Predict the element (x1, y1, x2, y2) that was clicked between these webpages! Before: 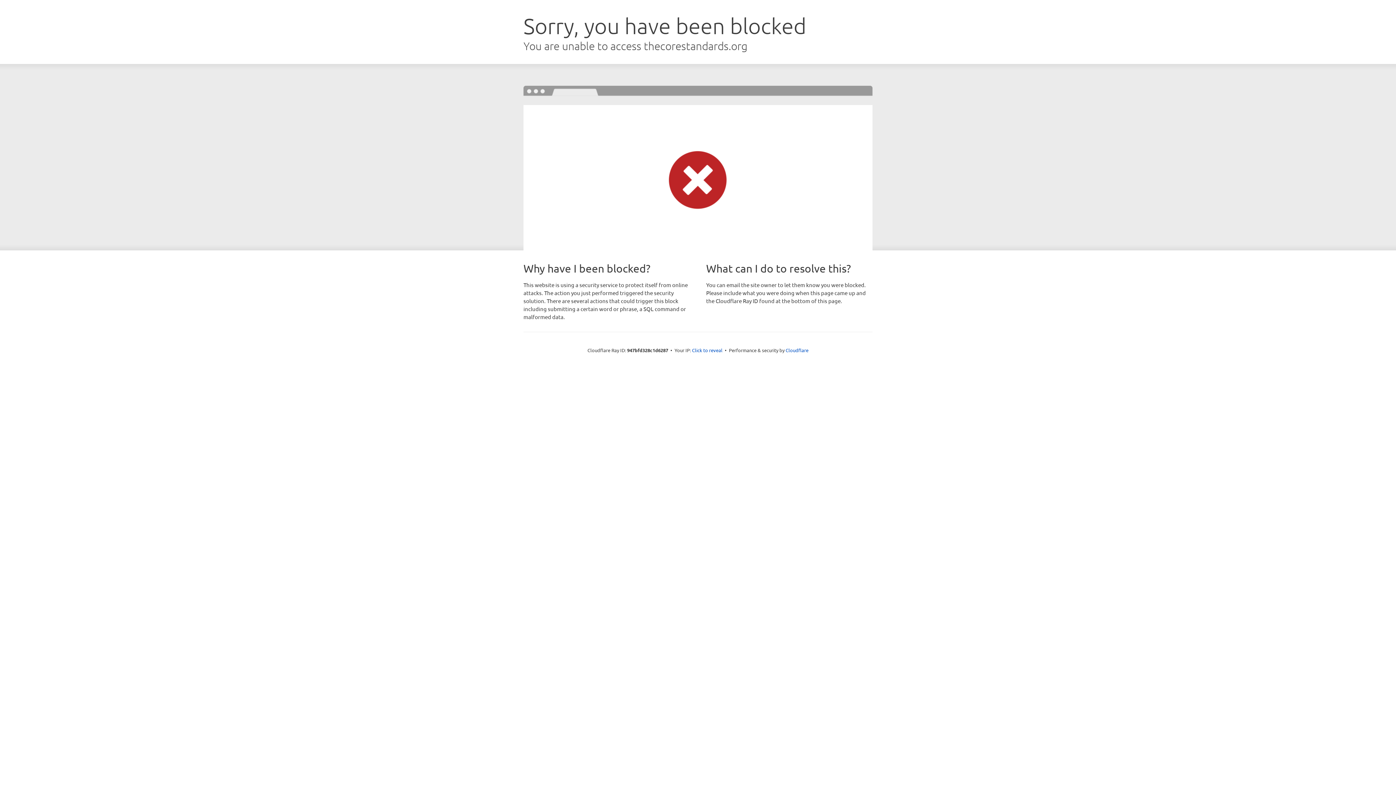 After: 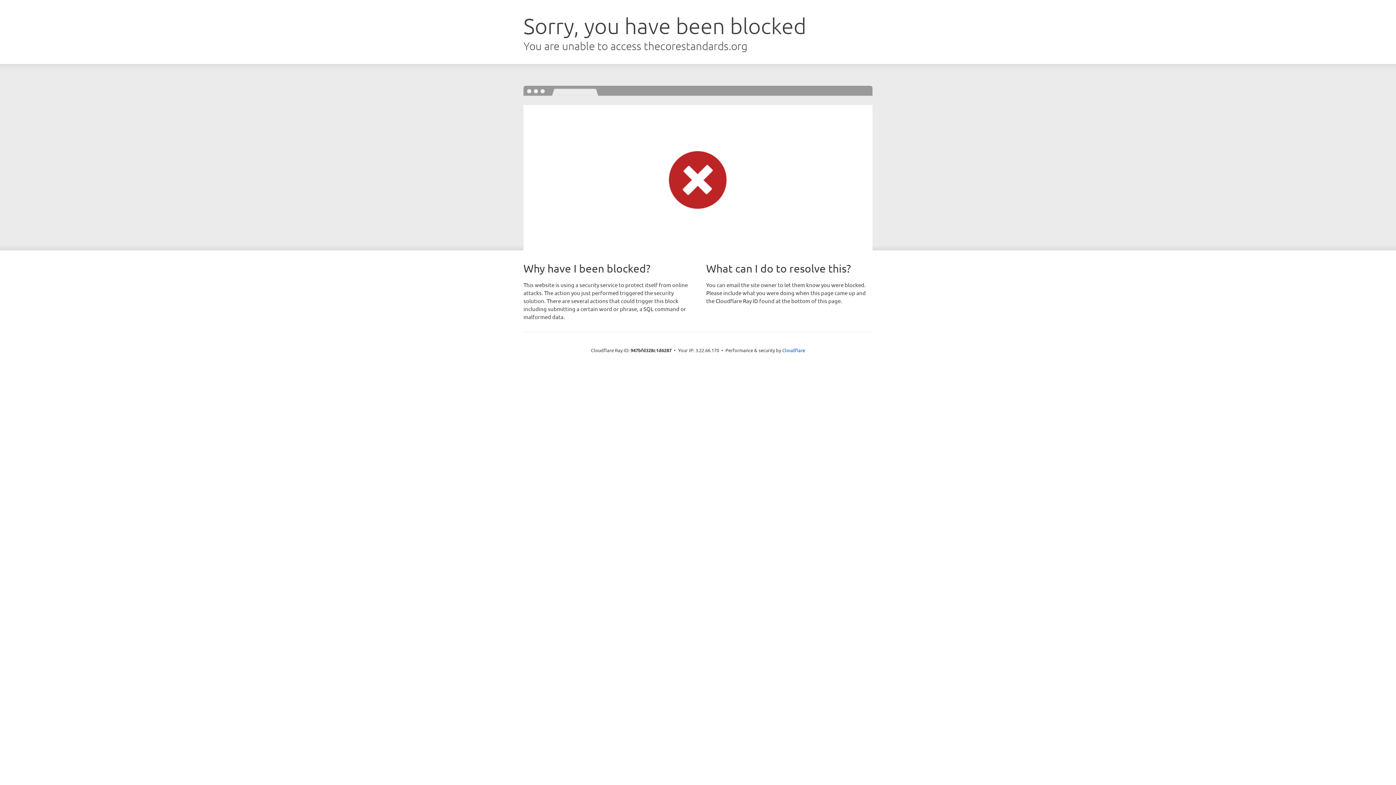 Action: bbox: (692, 346, 722, 353) label: Click to reveal